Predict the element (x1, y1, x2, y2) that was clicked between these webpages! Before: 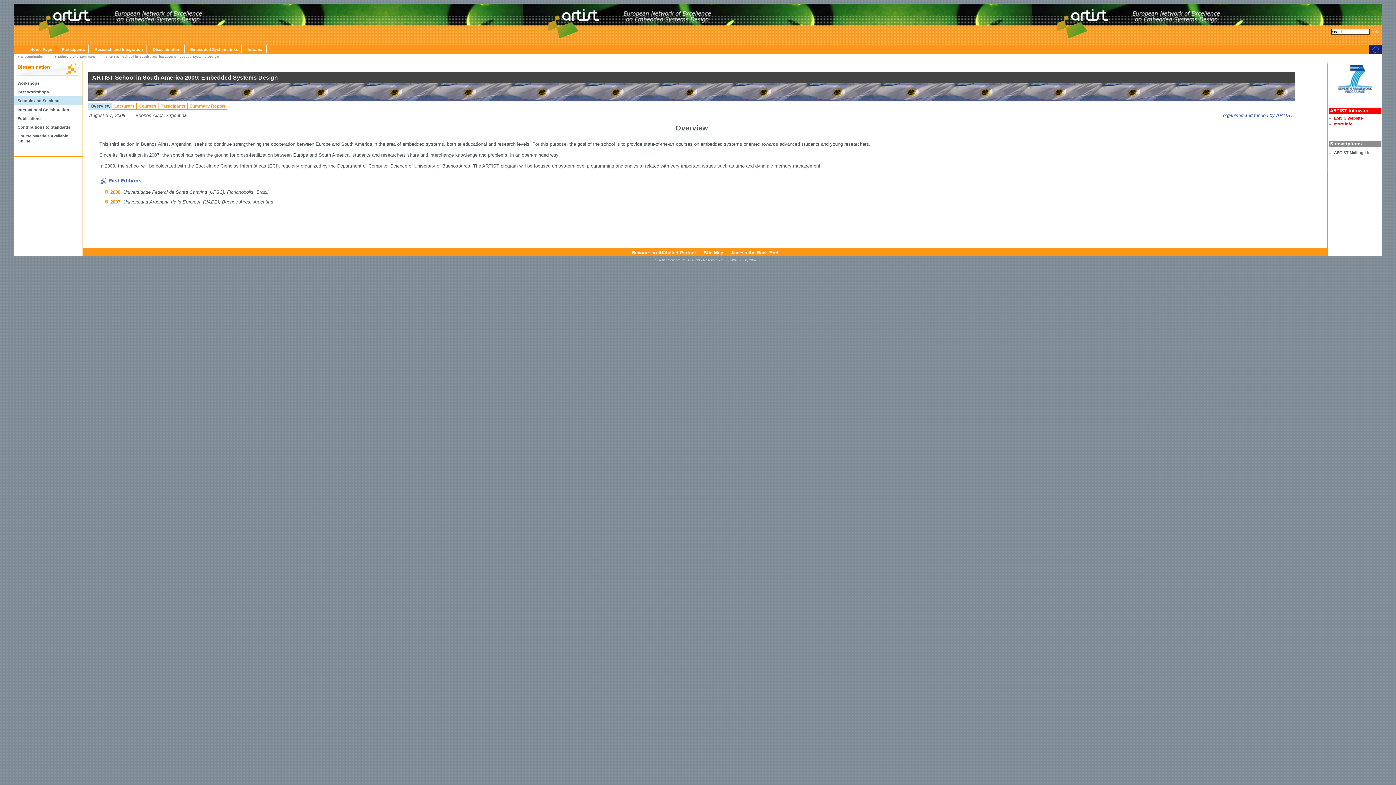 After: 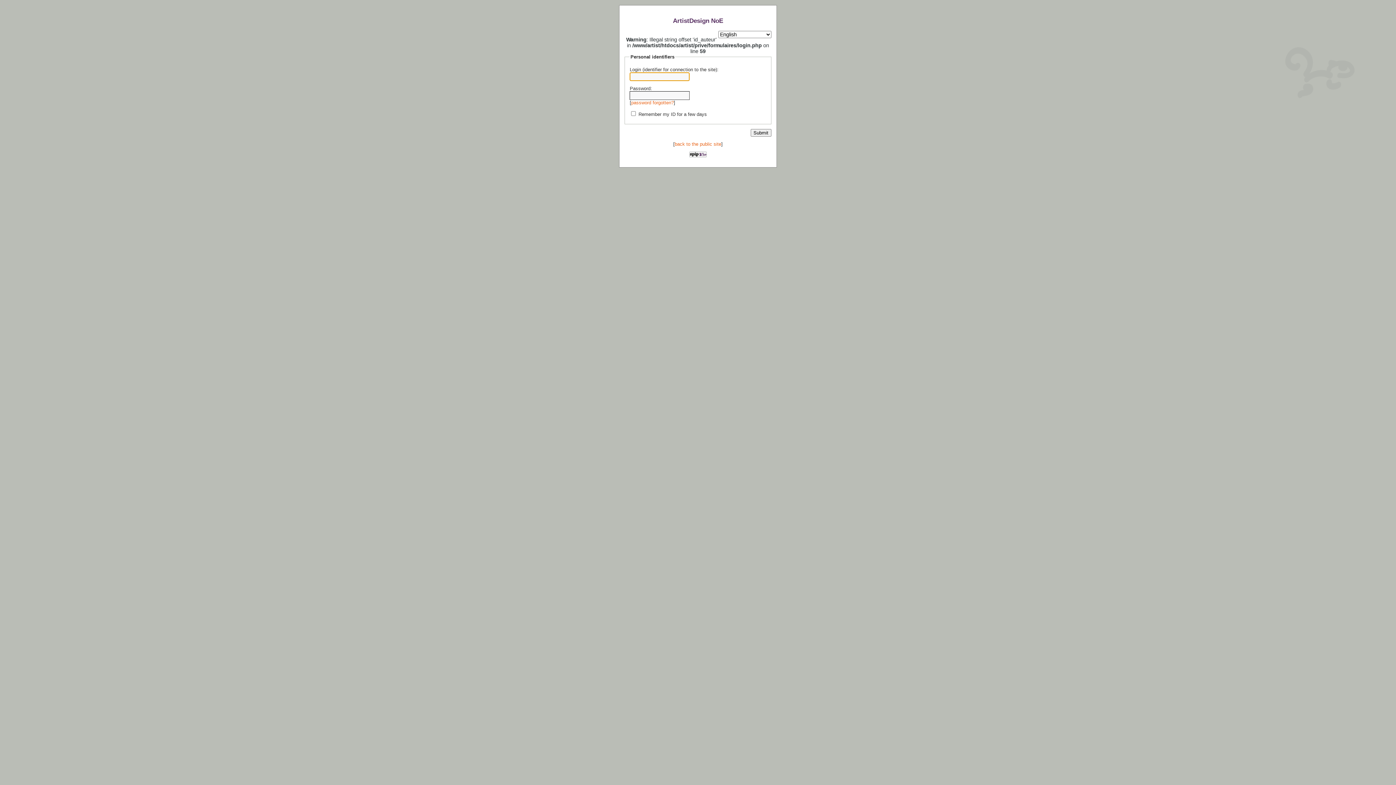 Action: label: Access the Back End bbox: (731, 250, 778, 255)